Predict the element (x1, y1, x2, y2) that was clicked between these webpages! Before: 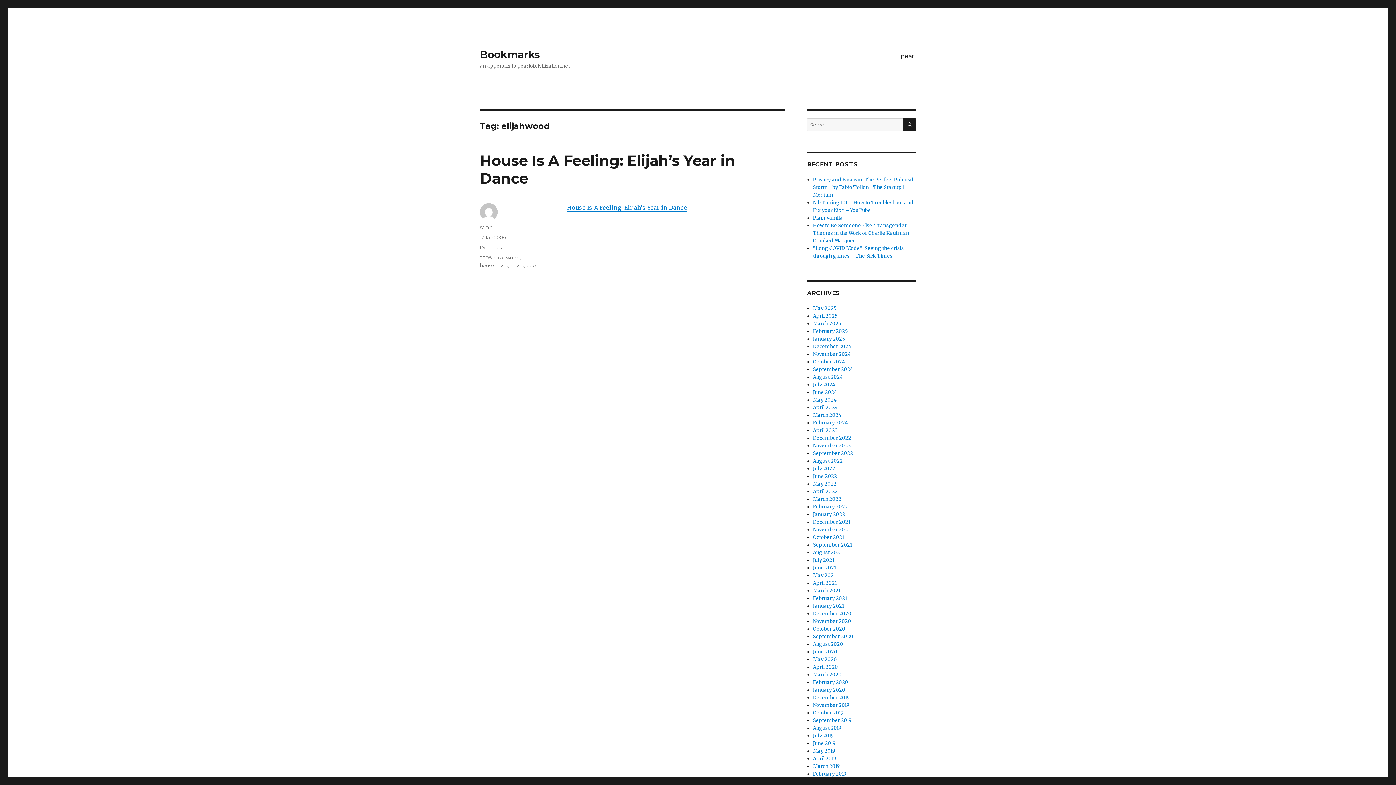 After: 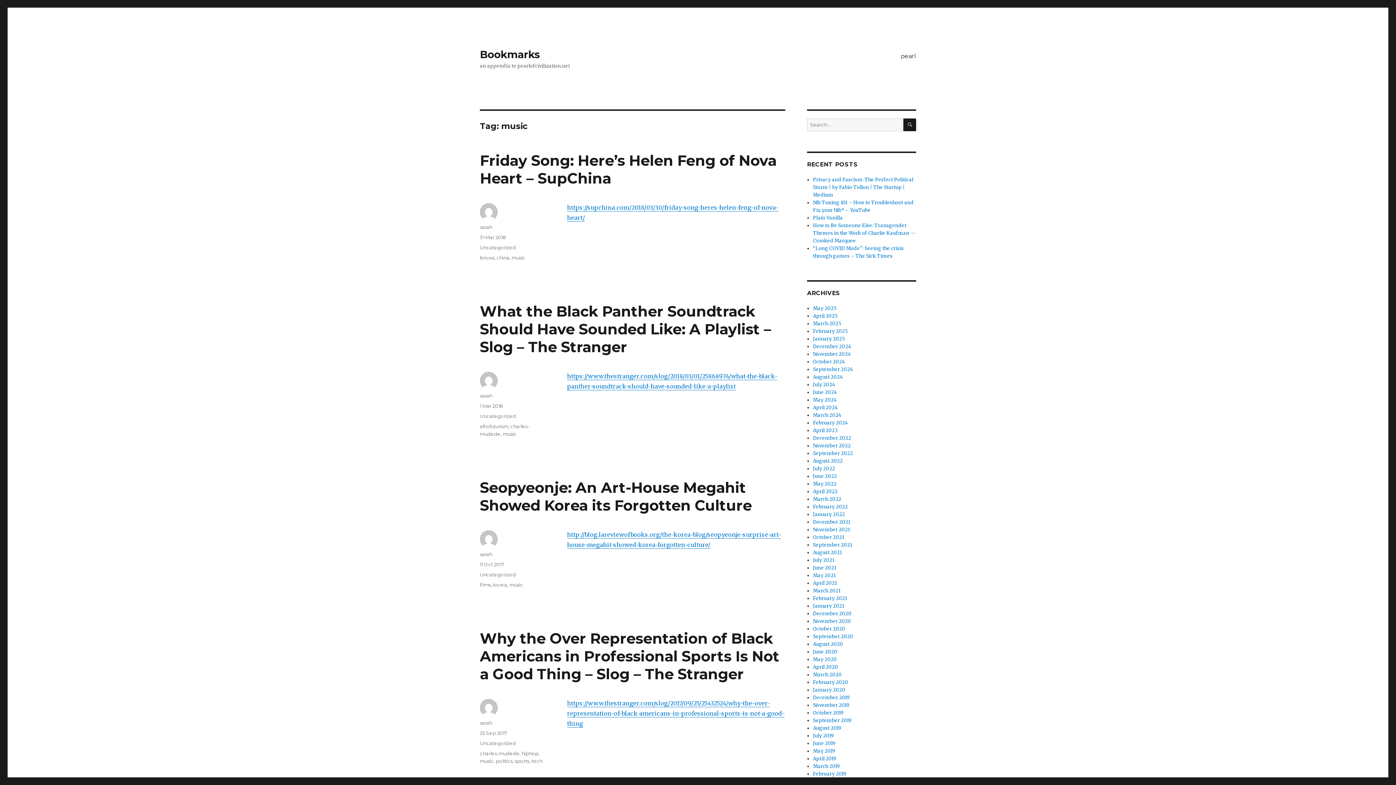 Action: label: music bbox: (510, 262, 524, 268)